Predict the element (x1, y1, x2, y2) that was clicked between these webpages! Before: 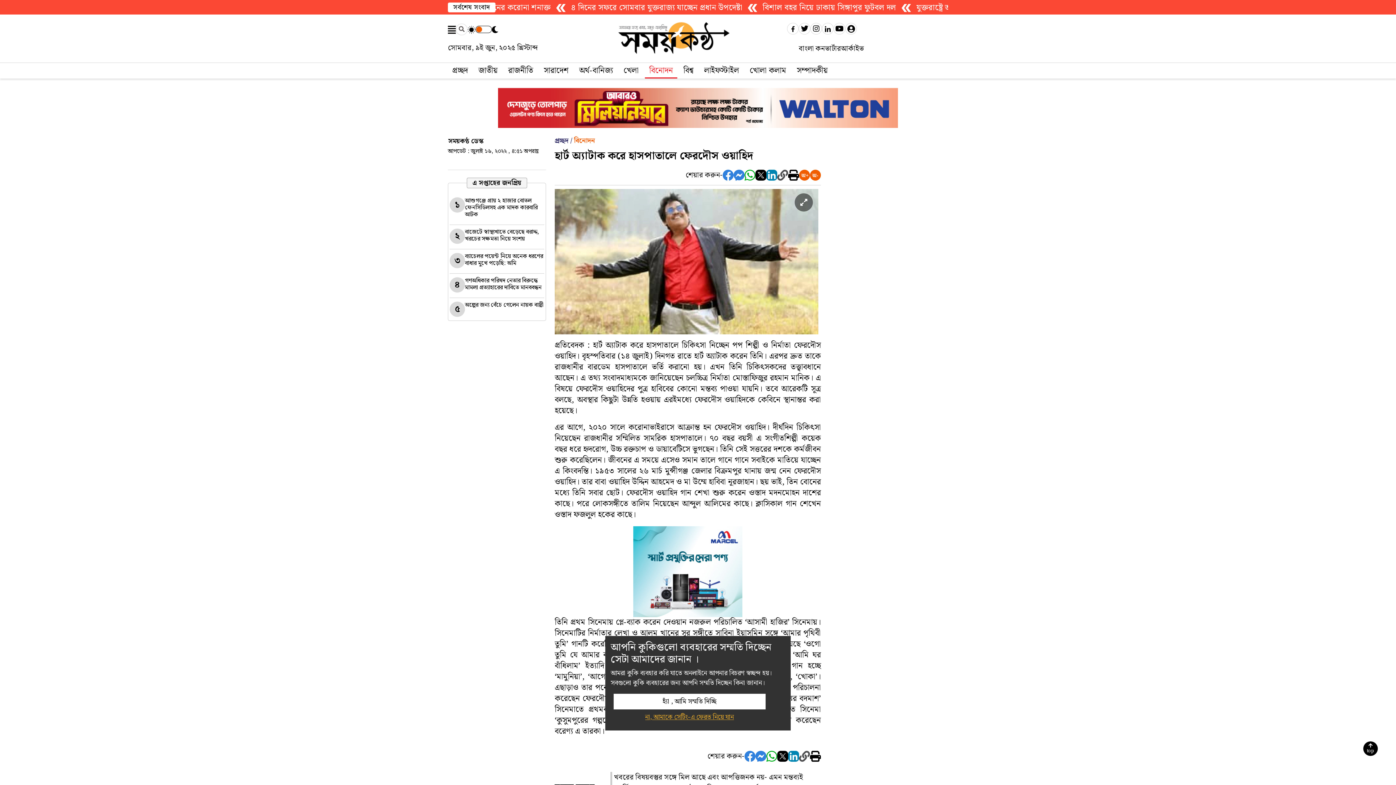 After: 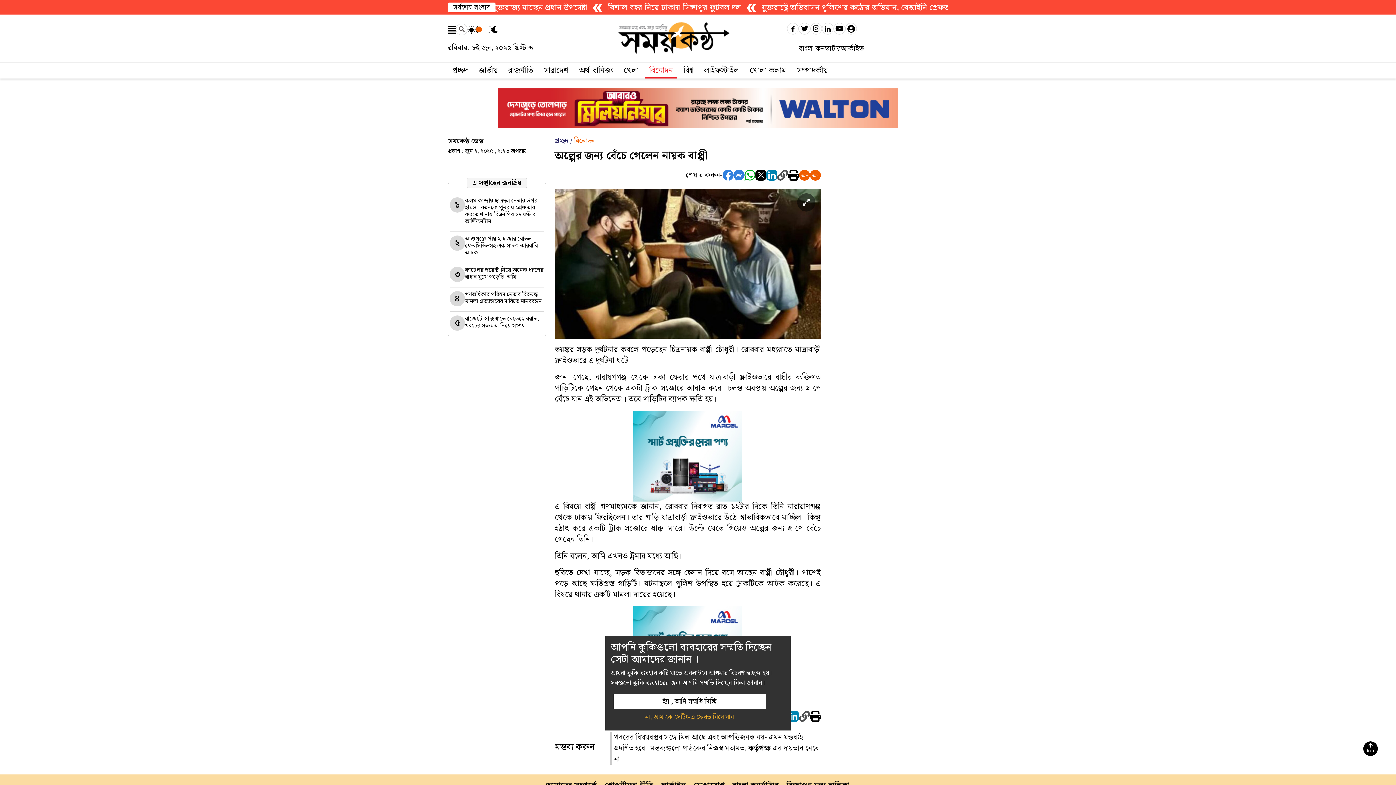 Action: bbox: (465, 300, 543, 309) label: অল্পের জন্য বেঁচে গেলেন নায়ক বাপ্পী